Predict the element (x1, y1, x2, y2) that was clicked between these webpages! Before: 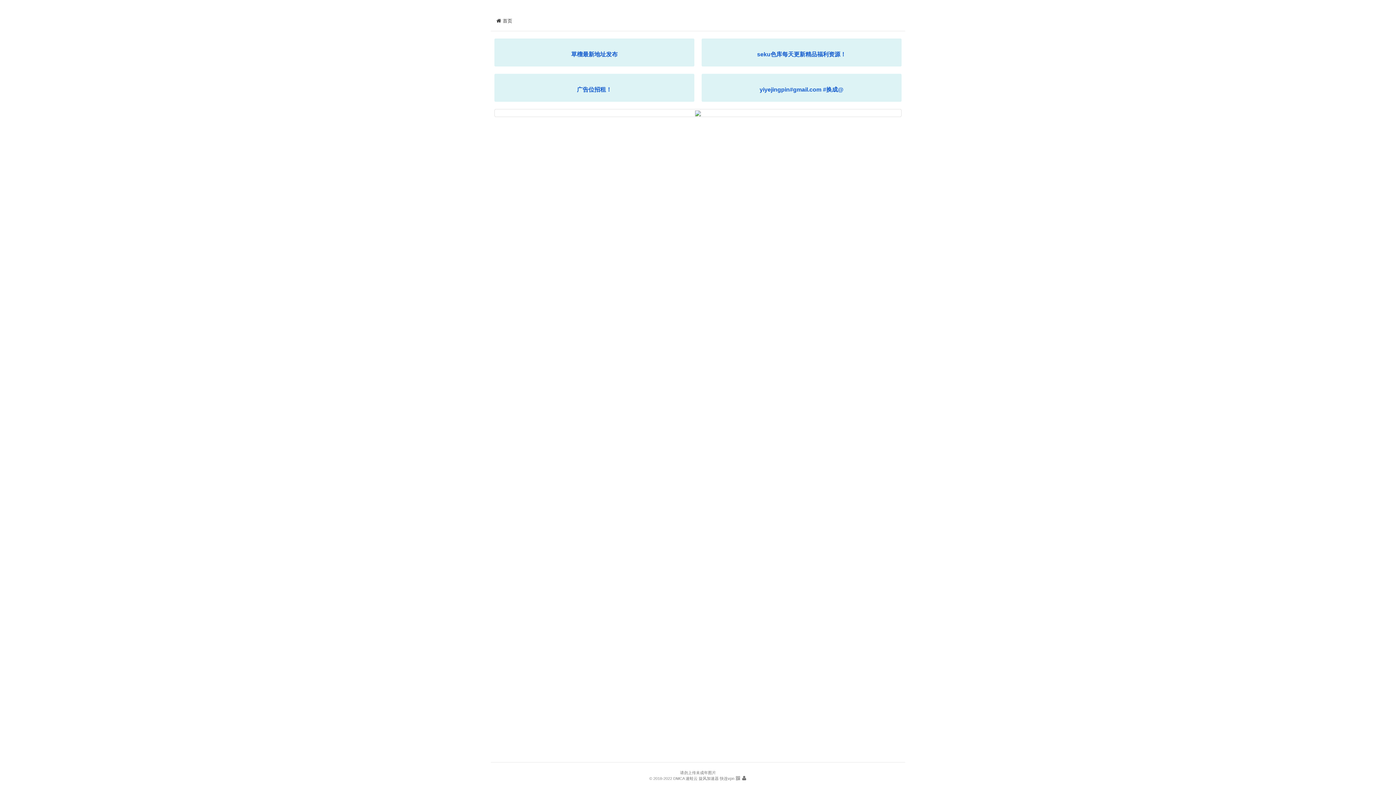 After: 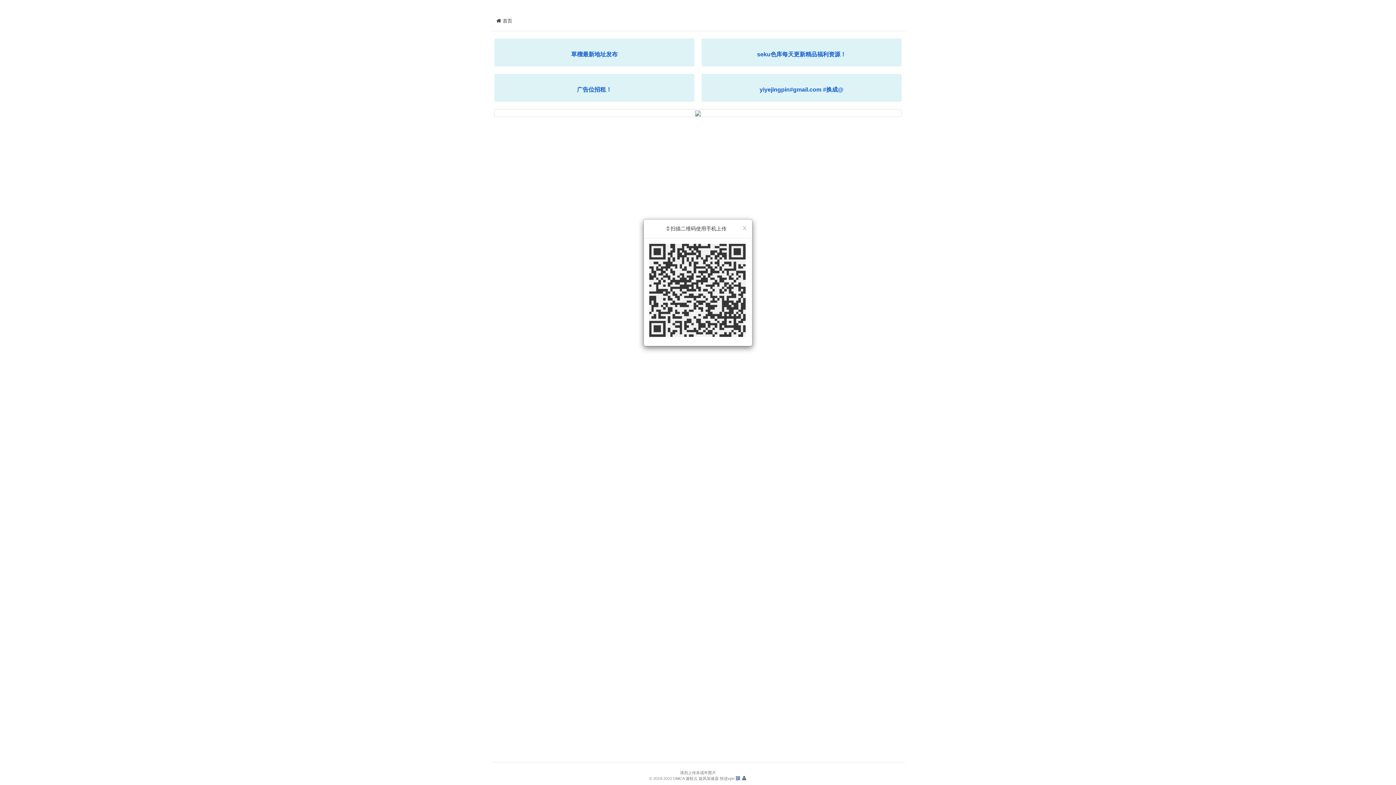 Action: bbox: (735, 776, 740, 781)